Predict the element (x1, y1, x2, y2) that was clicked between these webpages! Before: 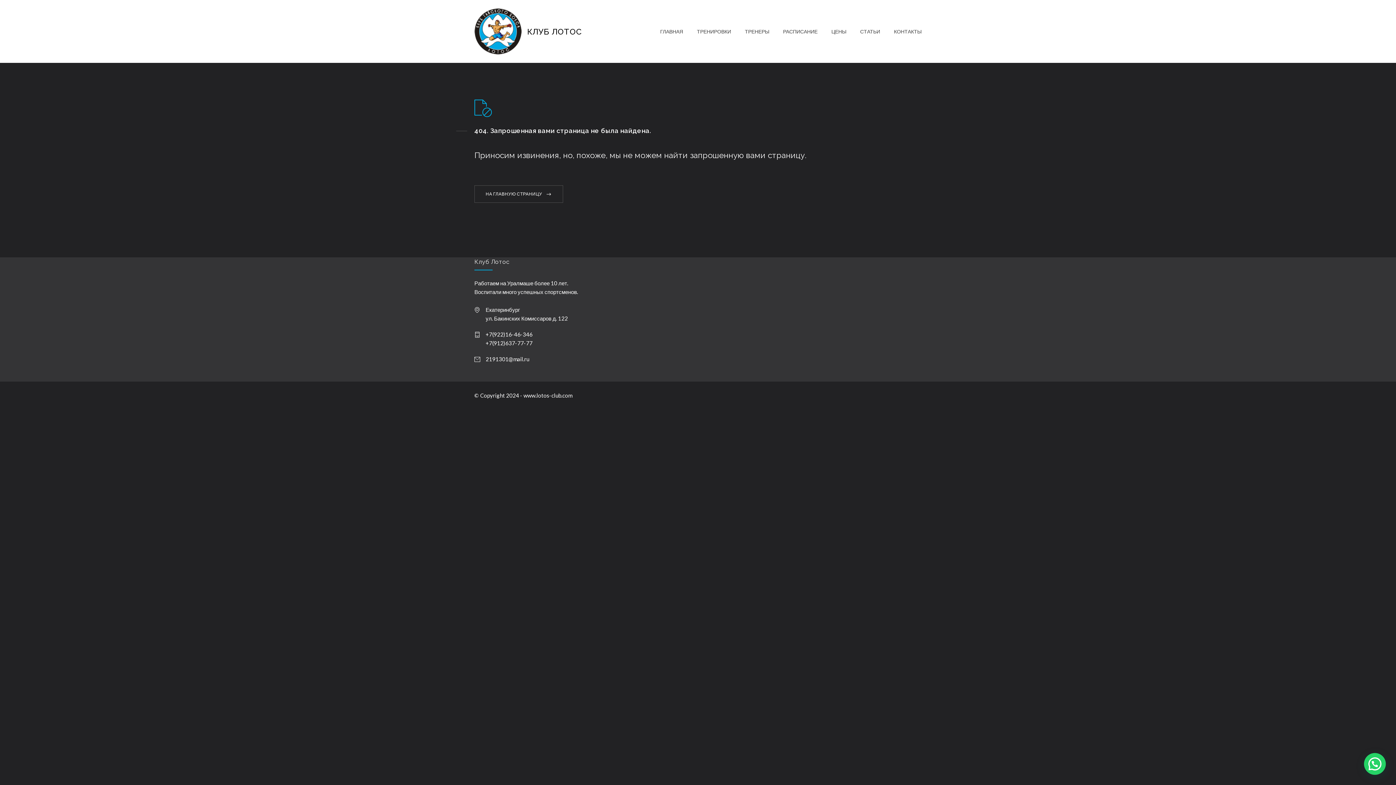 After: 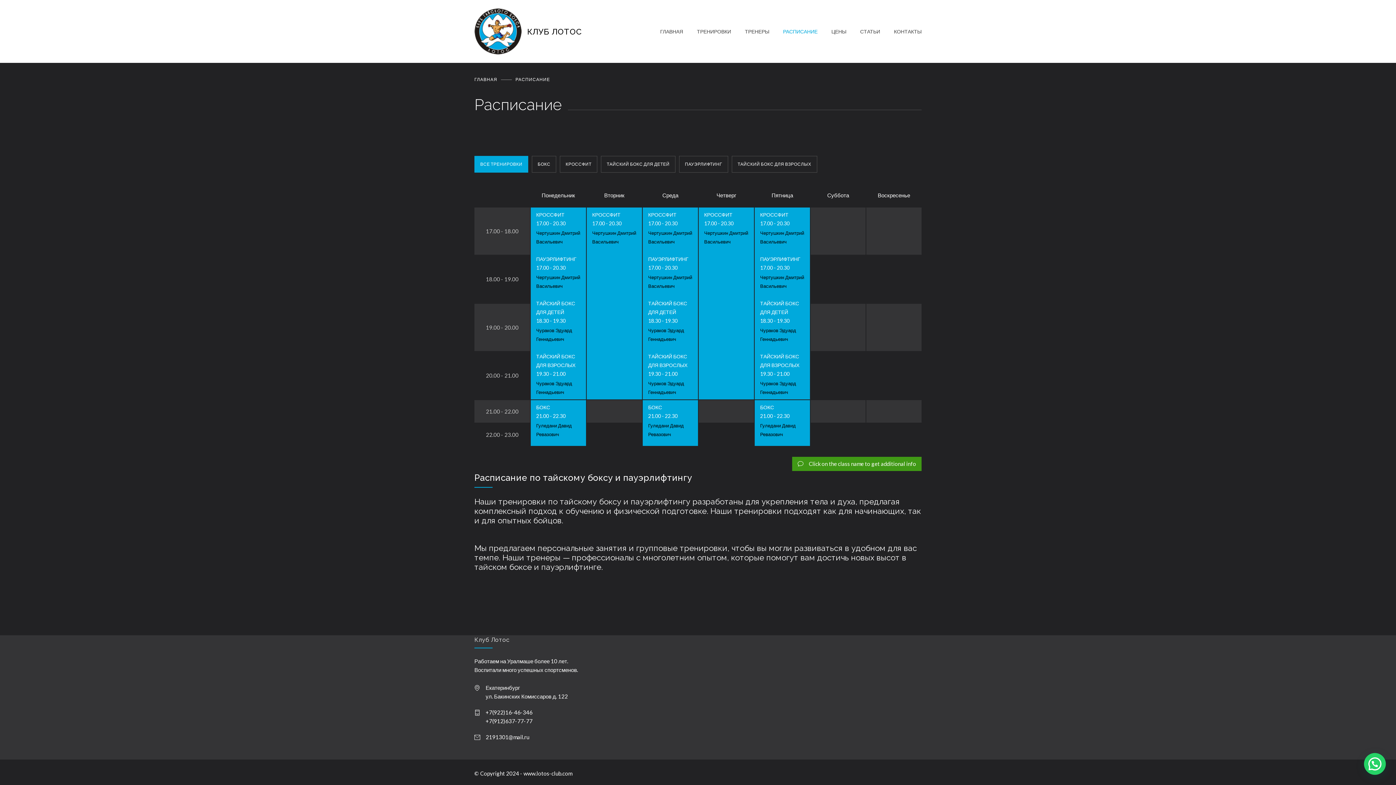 Action: label: РАСПИСАНИЕ bbox: (769, 22, 817, 40)